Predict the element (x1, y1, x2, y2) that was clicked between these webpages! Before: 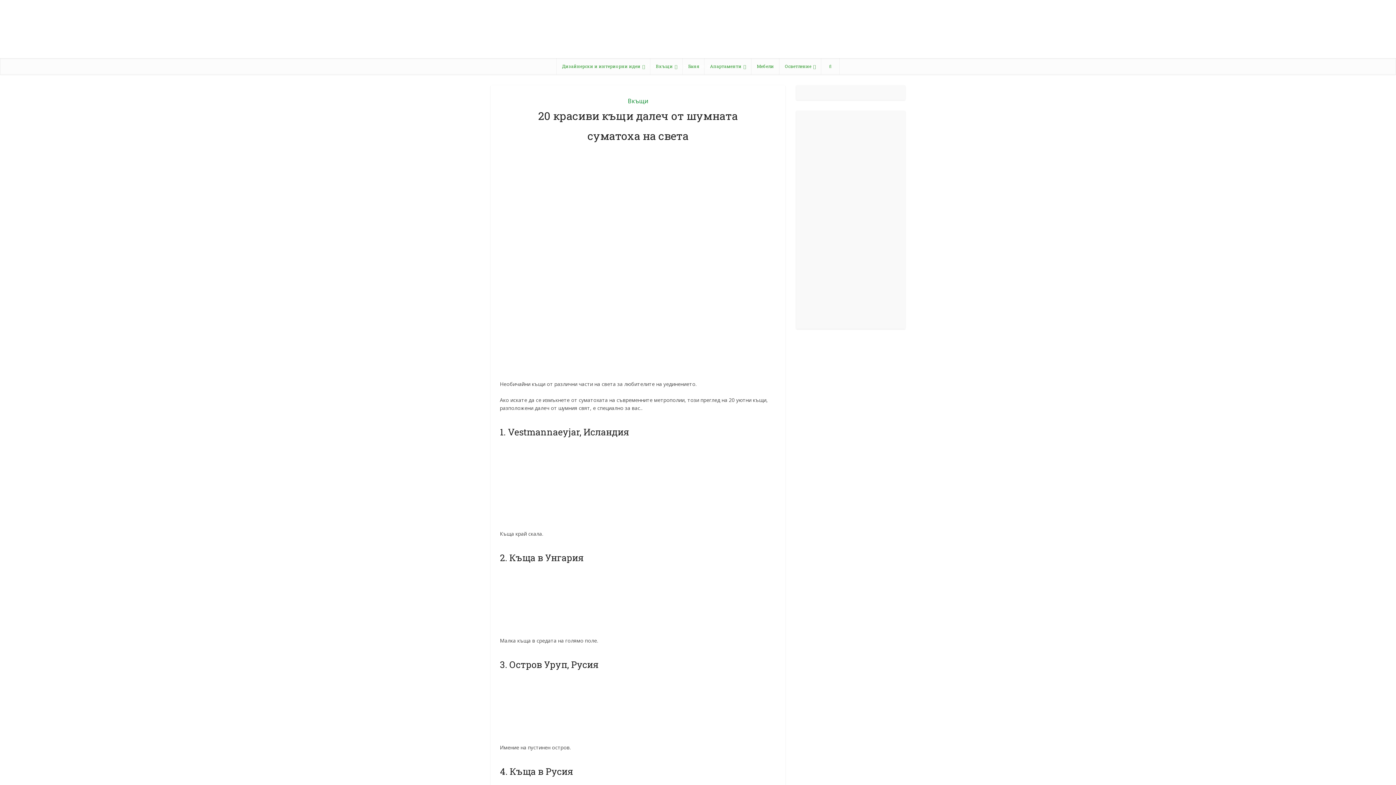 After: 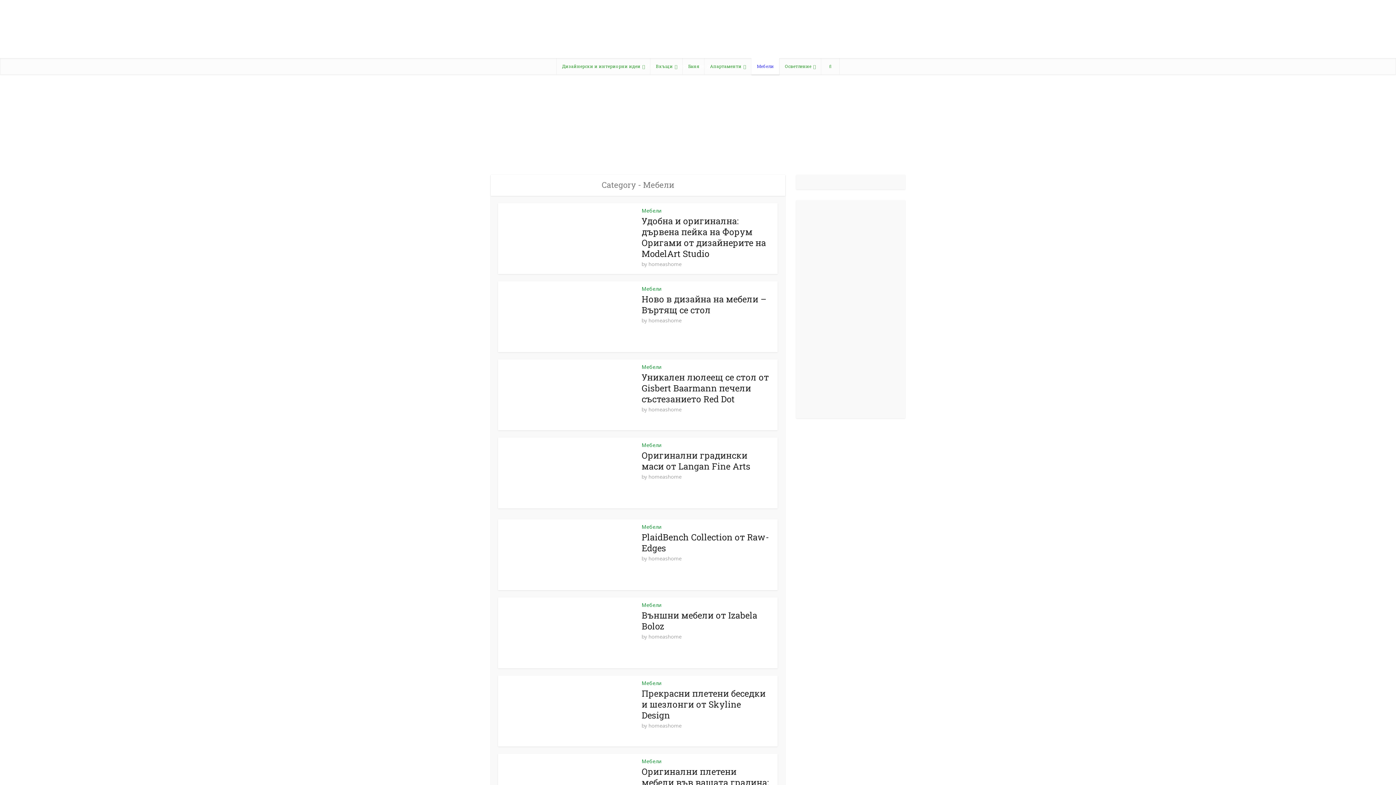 Action: label: Мебели bbox: (751, 58, 779, 74)